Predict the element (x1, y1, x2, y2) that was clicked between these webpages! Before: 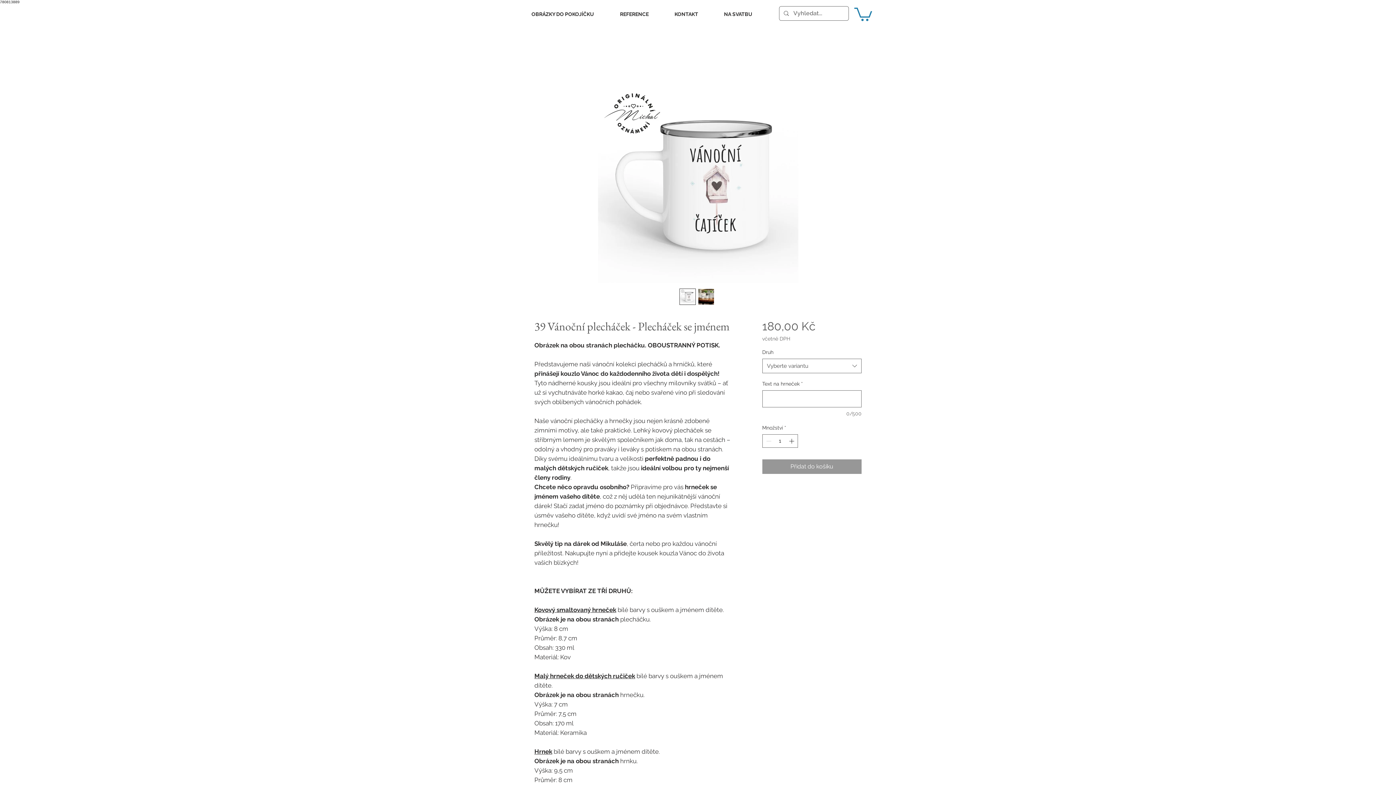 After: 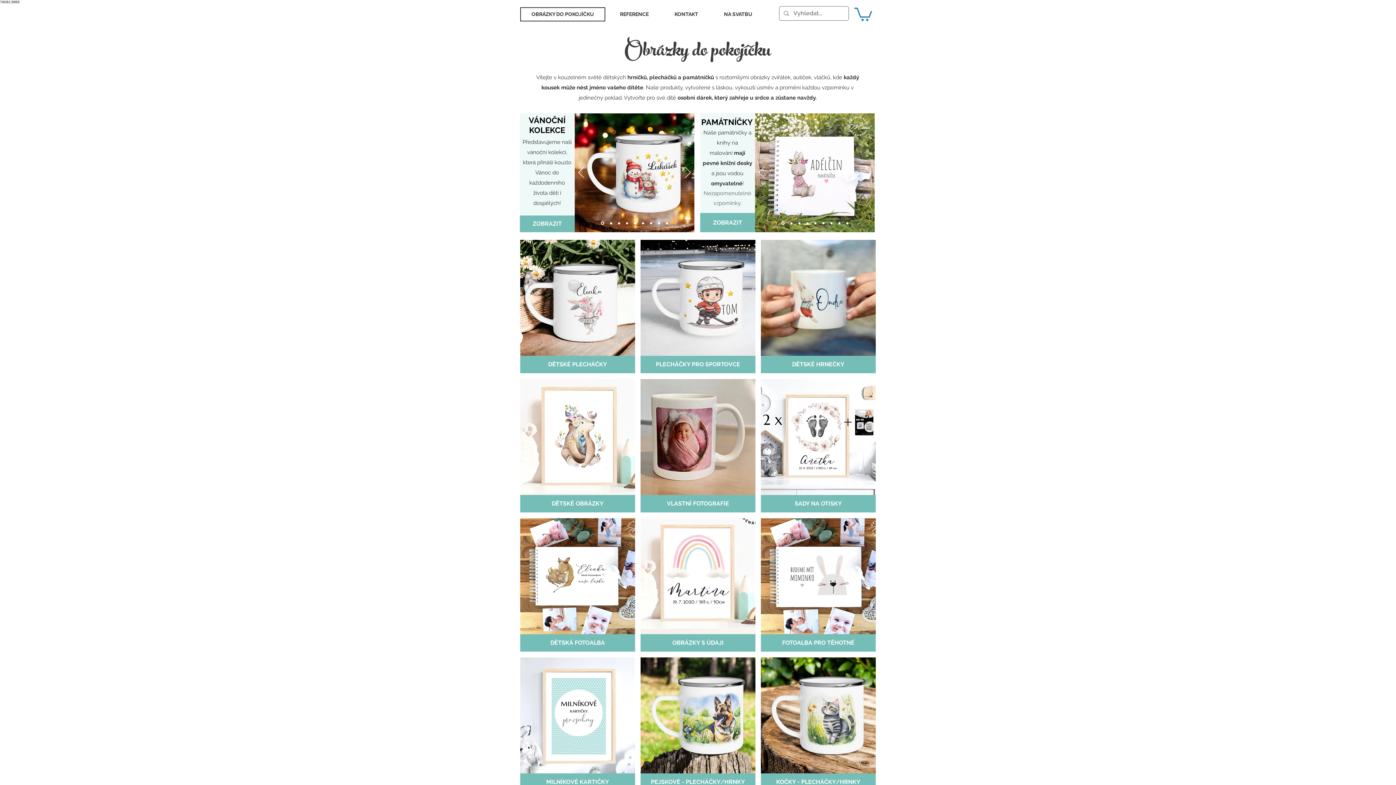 Action: label: OBRÁZKY DO POKOJÍČKU bbox: (520, 7, 605, 21)